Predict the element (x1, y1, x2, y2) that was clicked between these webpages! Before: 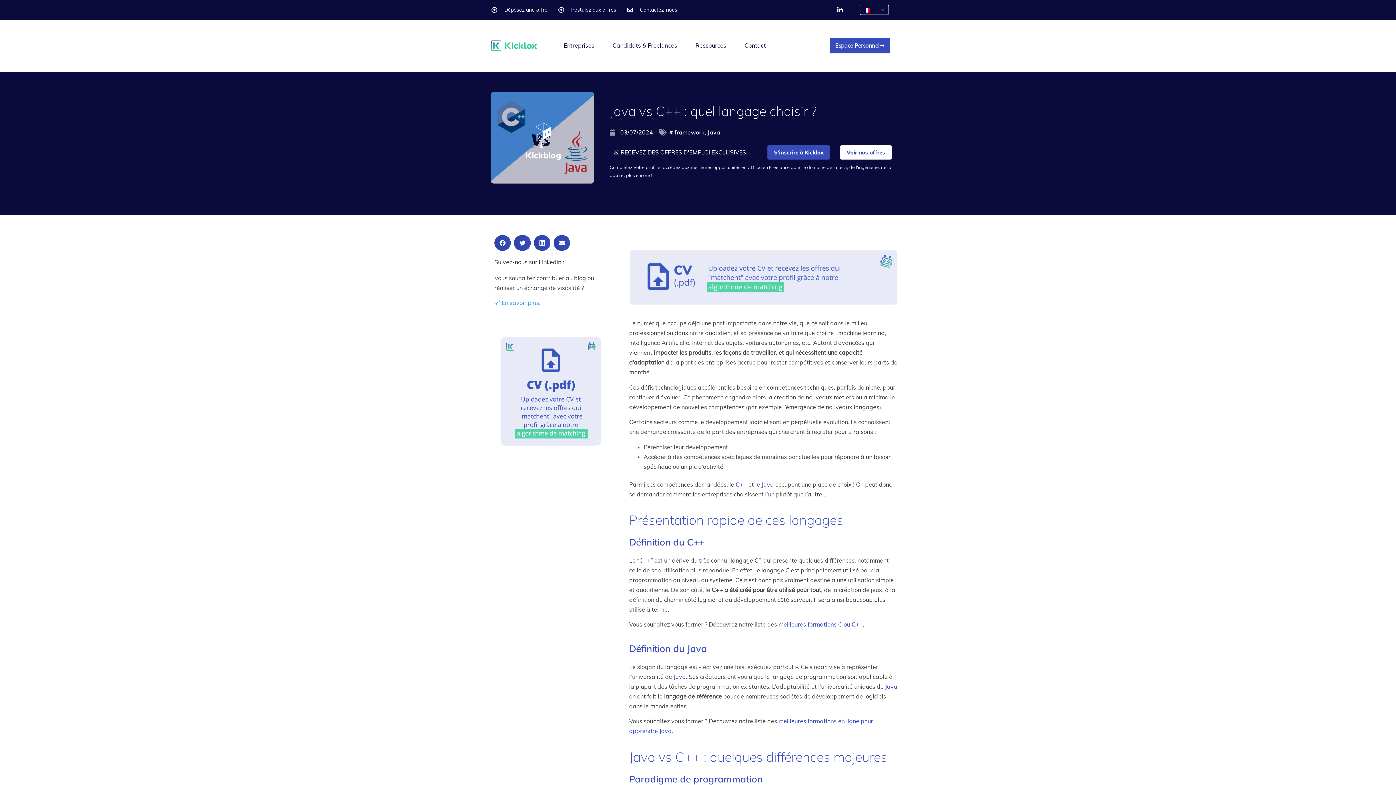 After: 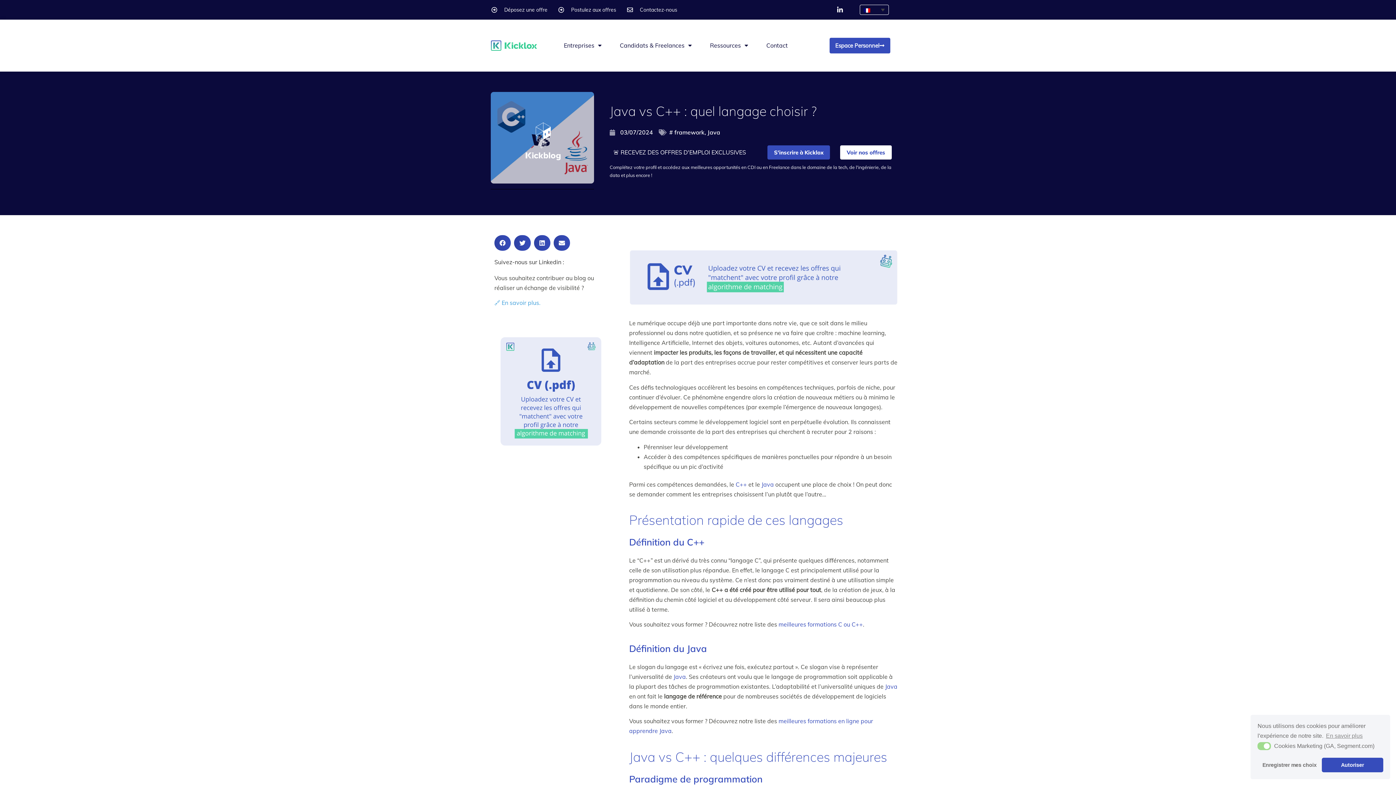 Action: label: Postulez aux offres bbox: (558, 4, 616, 14)